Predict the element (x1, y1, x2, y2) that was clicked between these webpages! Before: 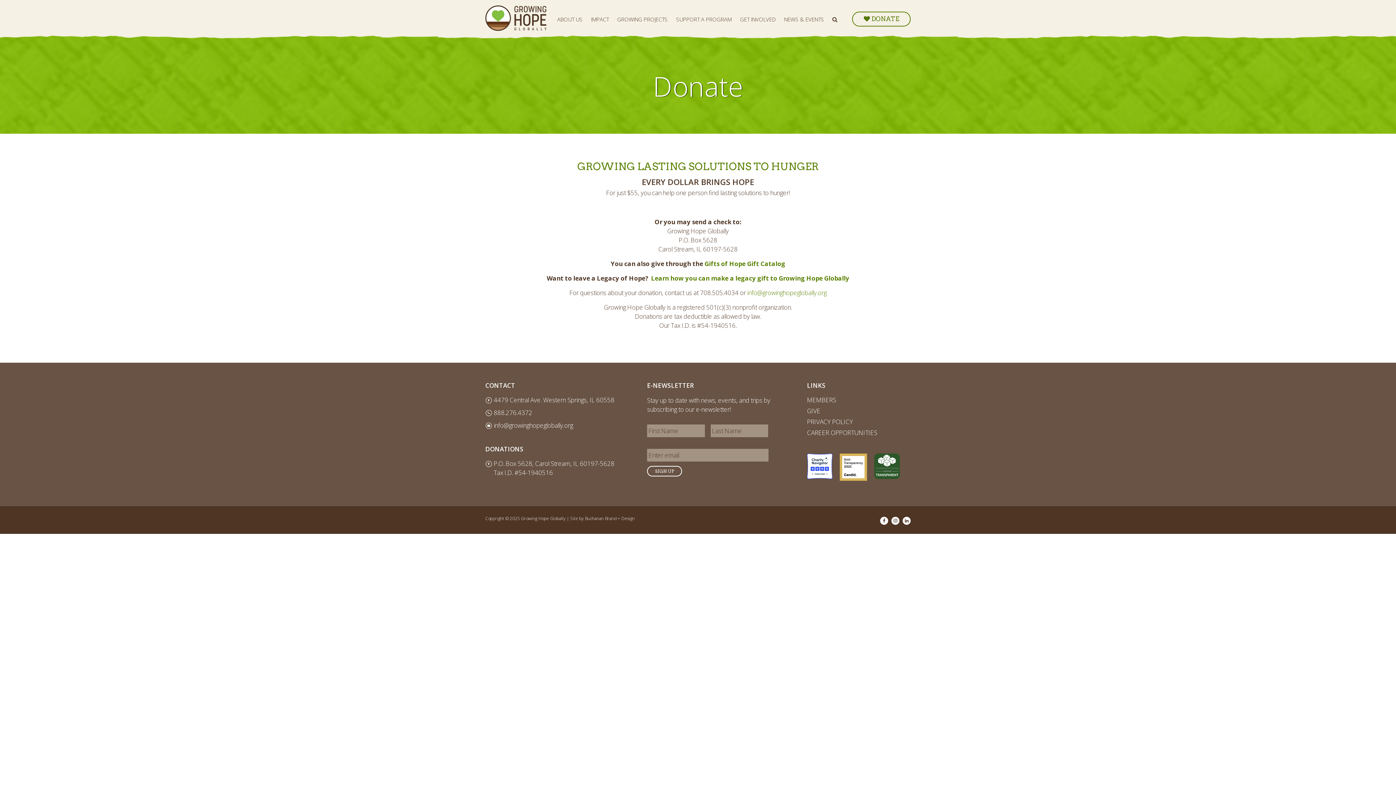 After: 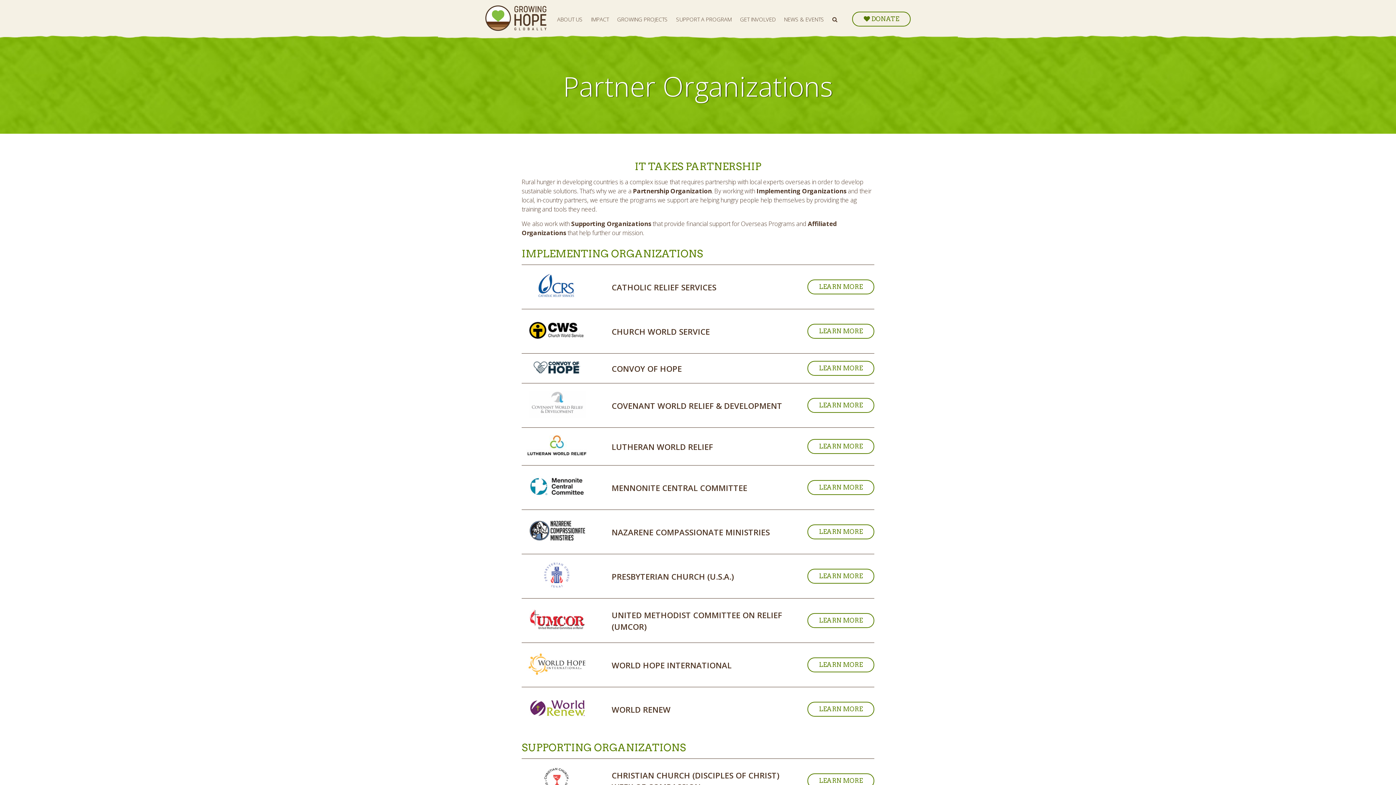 Action: bbox: (807, 396, 836, 404) label: MEMBERS